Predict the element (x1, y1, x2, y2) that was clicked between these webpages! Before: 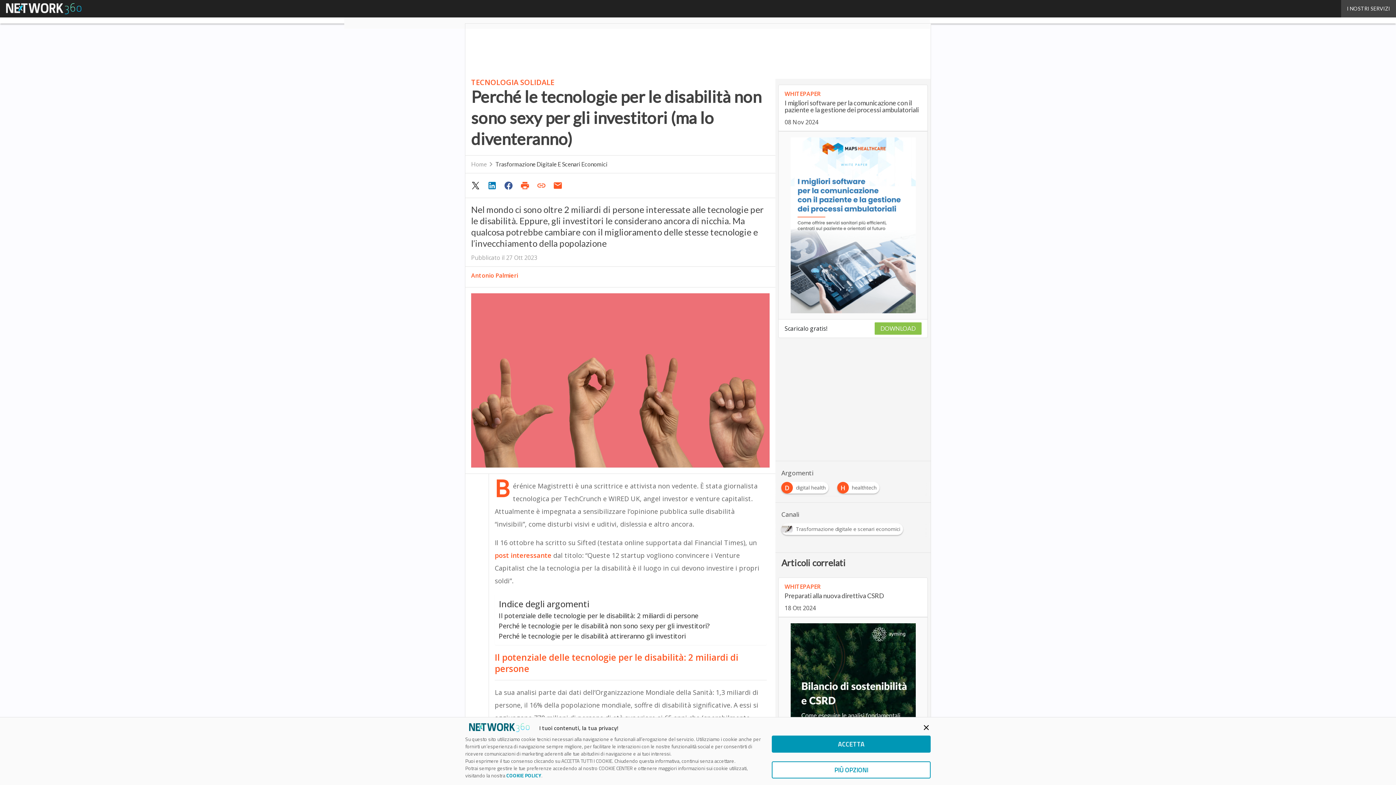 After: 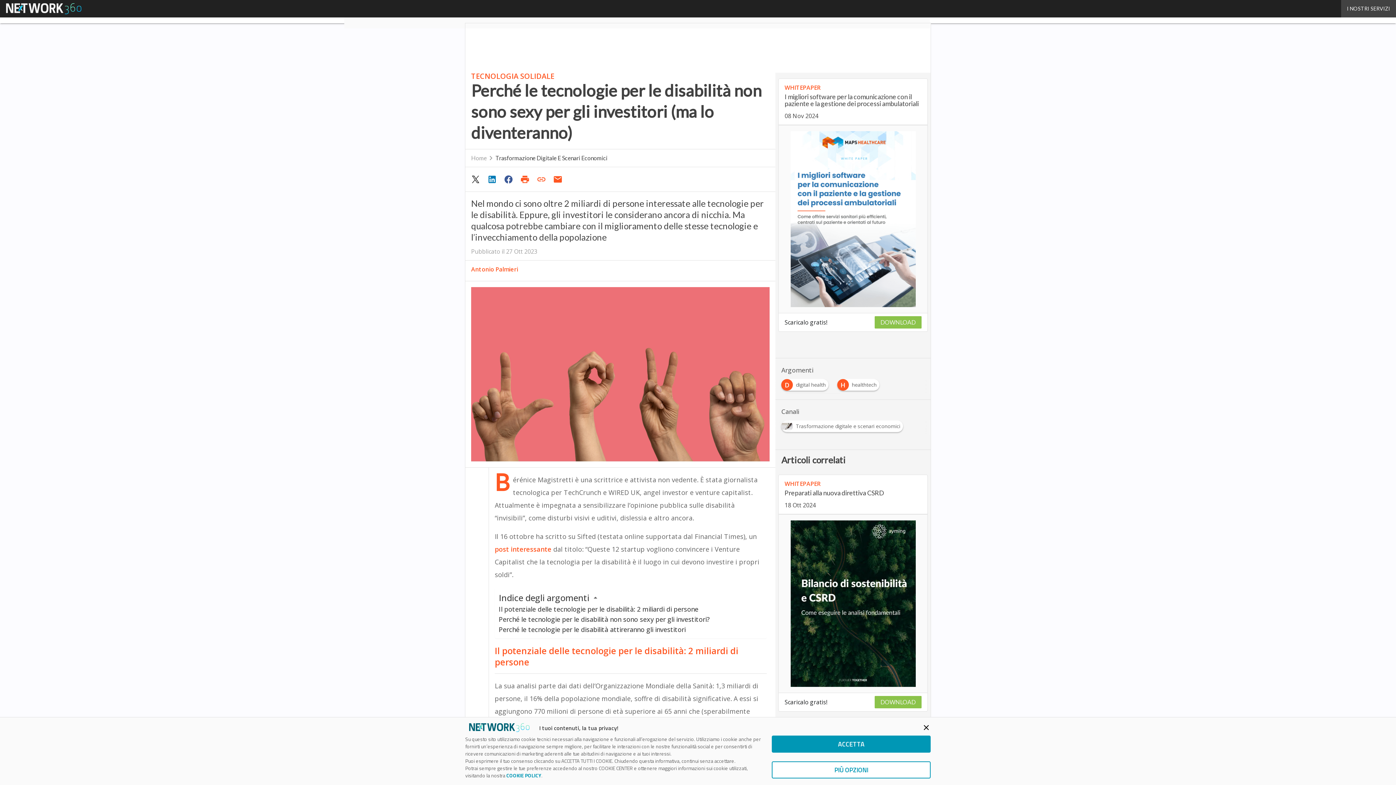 Action: bbox: (550, 178, 566, 192)